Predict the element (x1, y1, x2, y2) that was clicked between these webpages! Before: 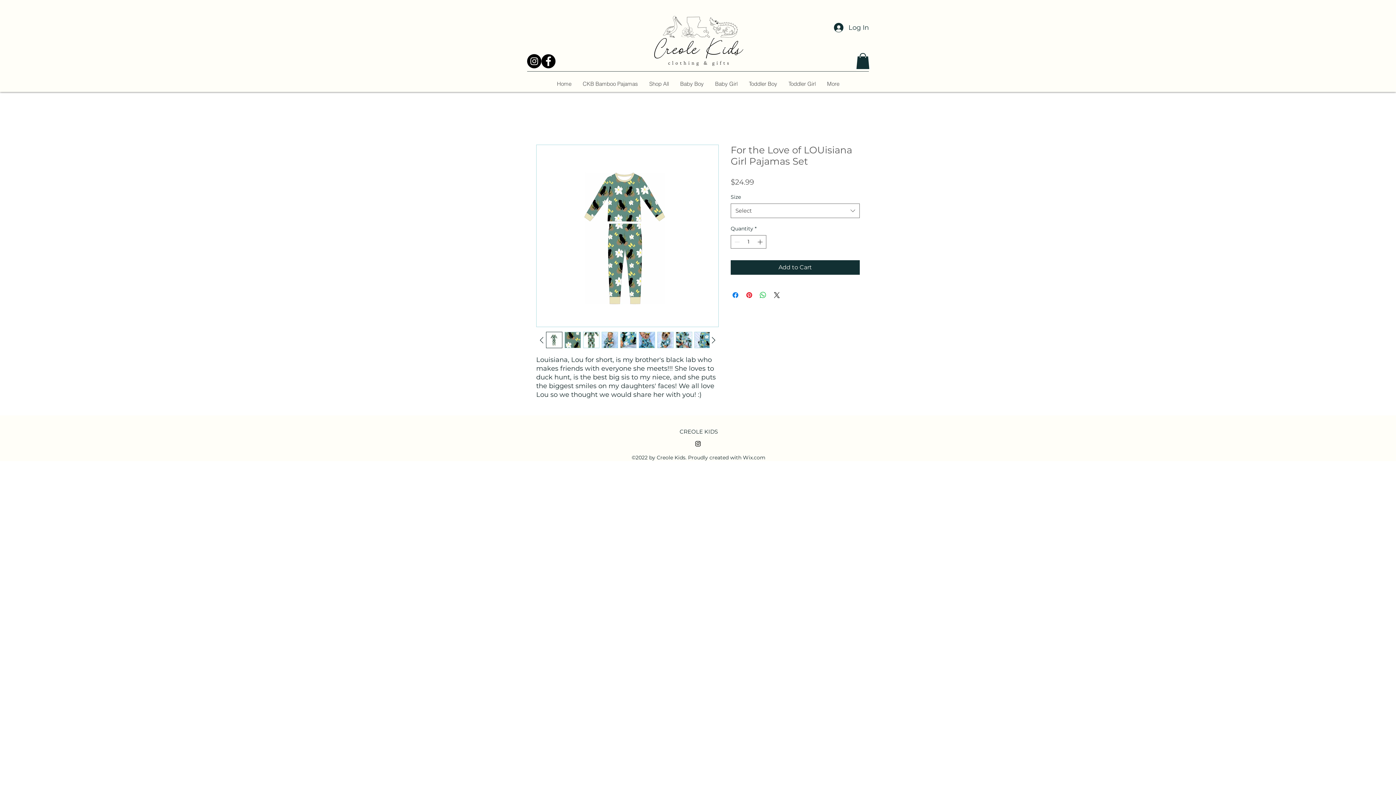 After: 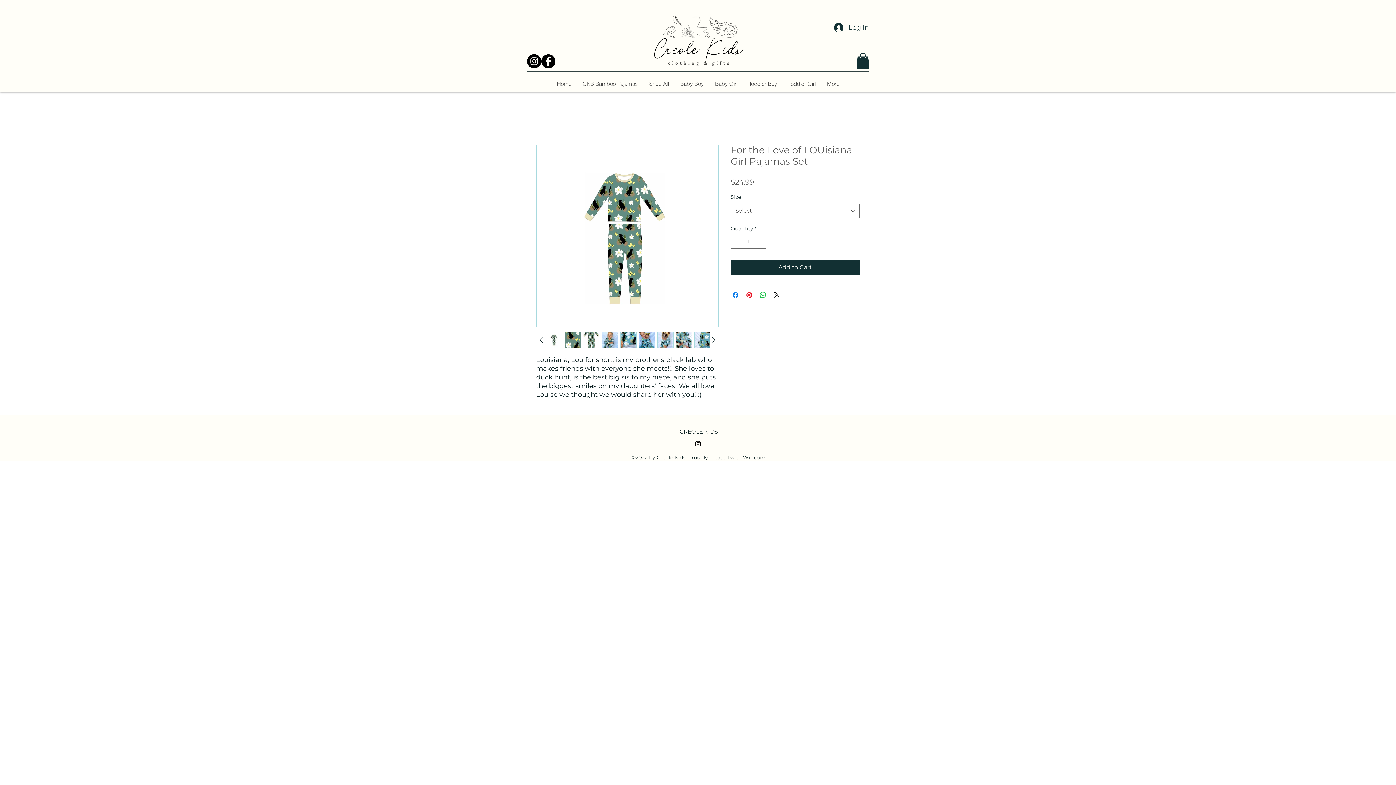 Action: bbox: (675, 332, 692, 348)